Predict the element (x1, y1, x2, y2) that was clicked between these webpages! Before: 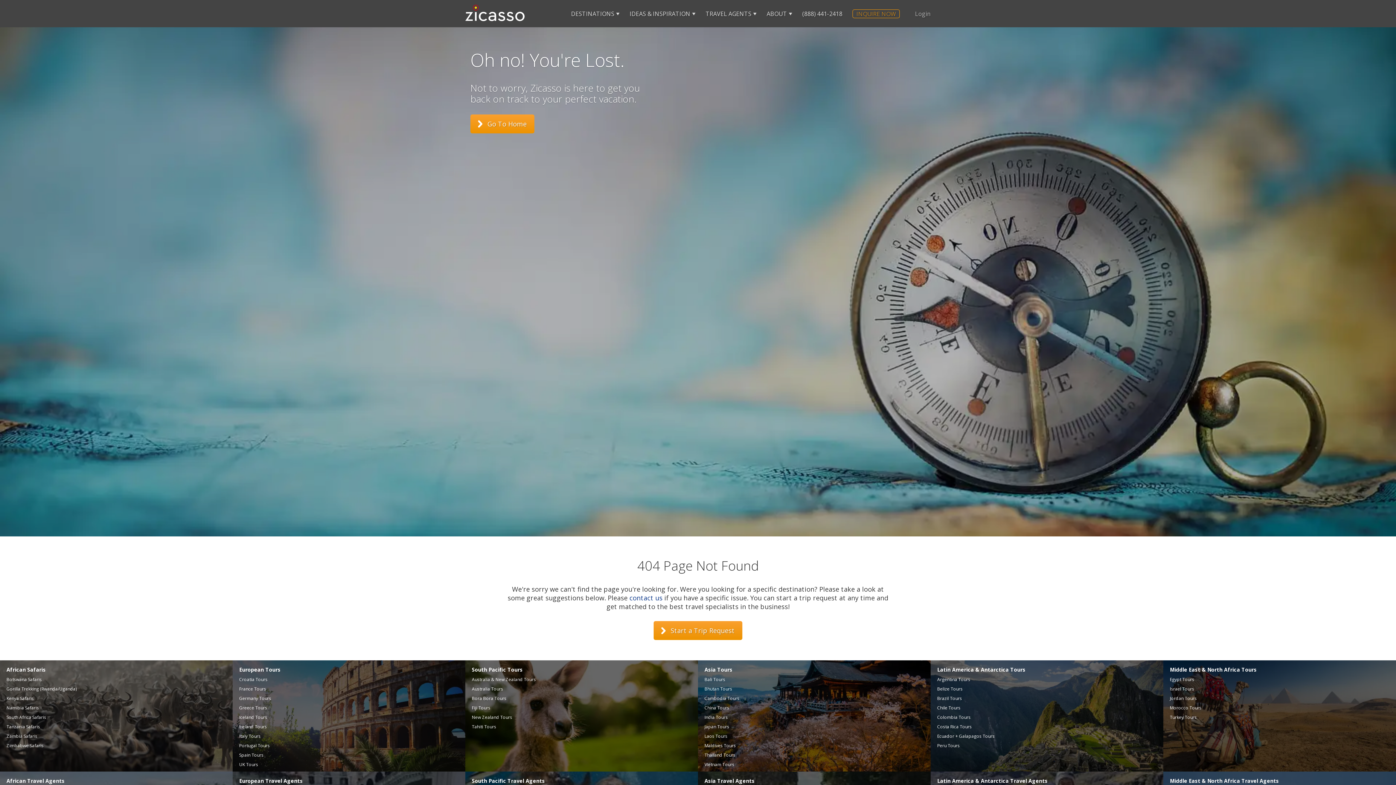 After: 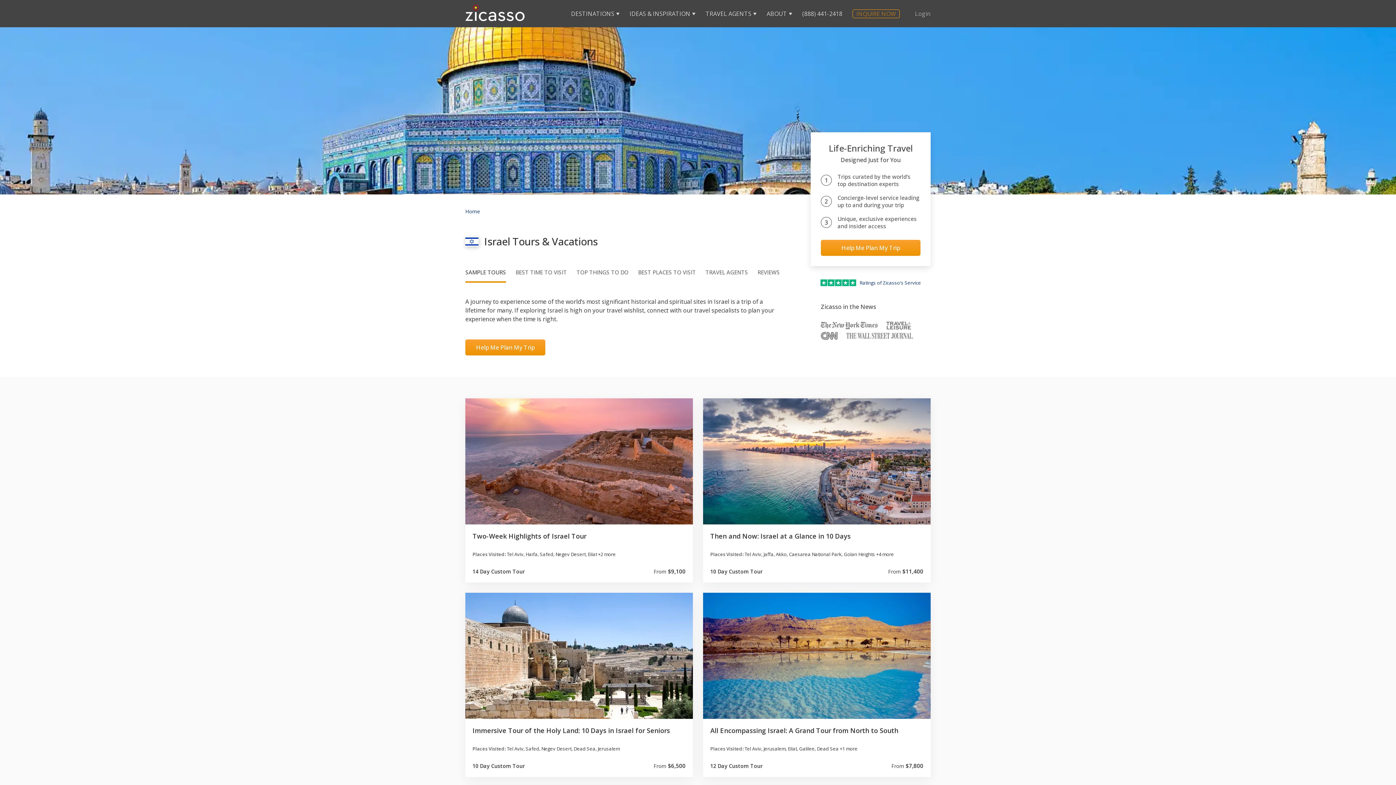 Action: bbox: (1170, 686, 1389, 692) label: Israel Tours